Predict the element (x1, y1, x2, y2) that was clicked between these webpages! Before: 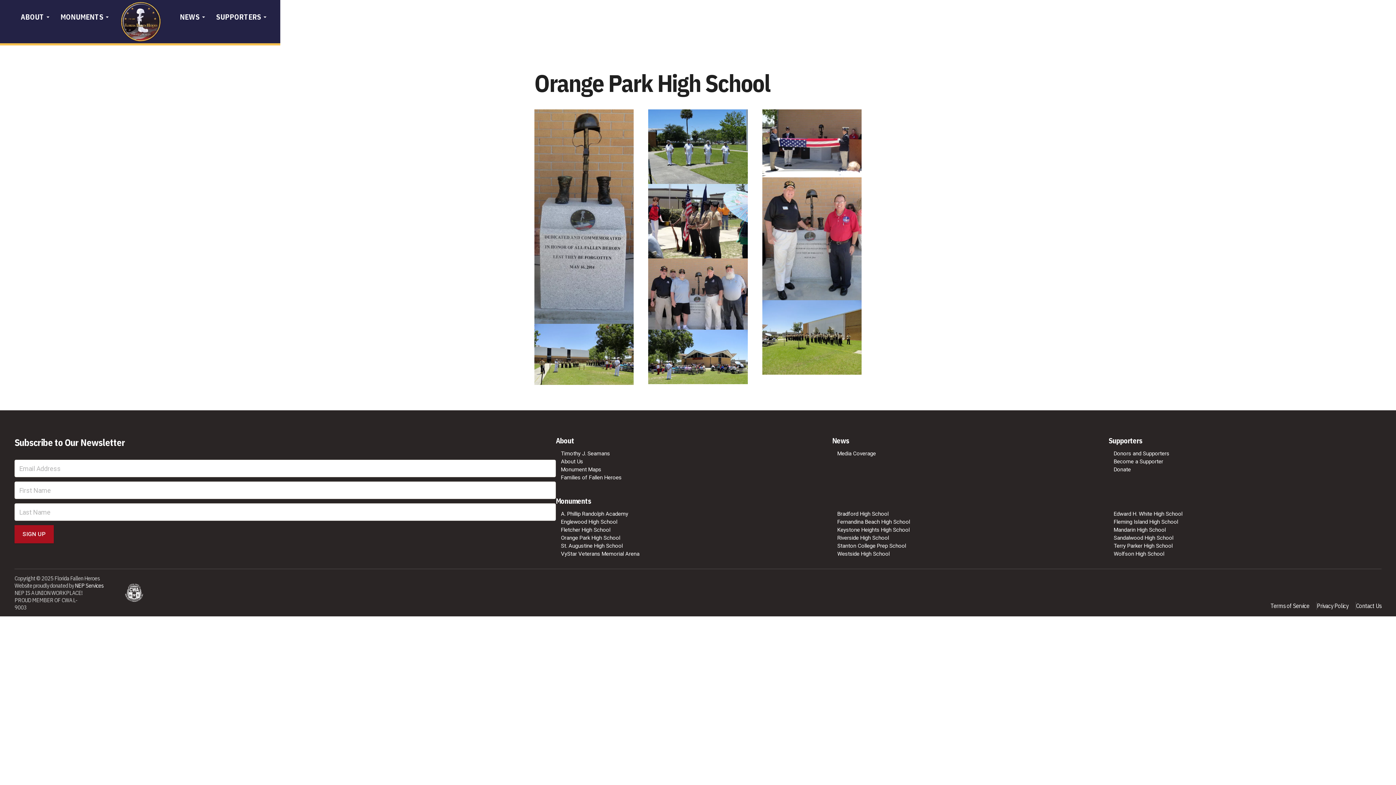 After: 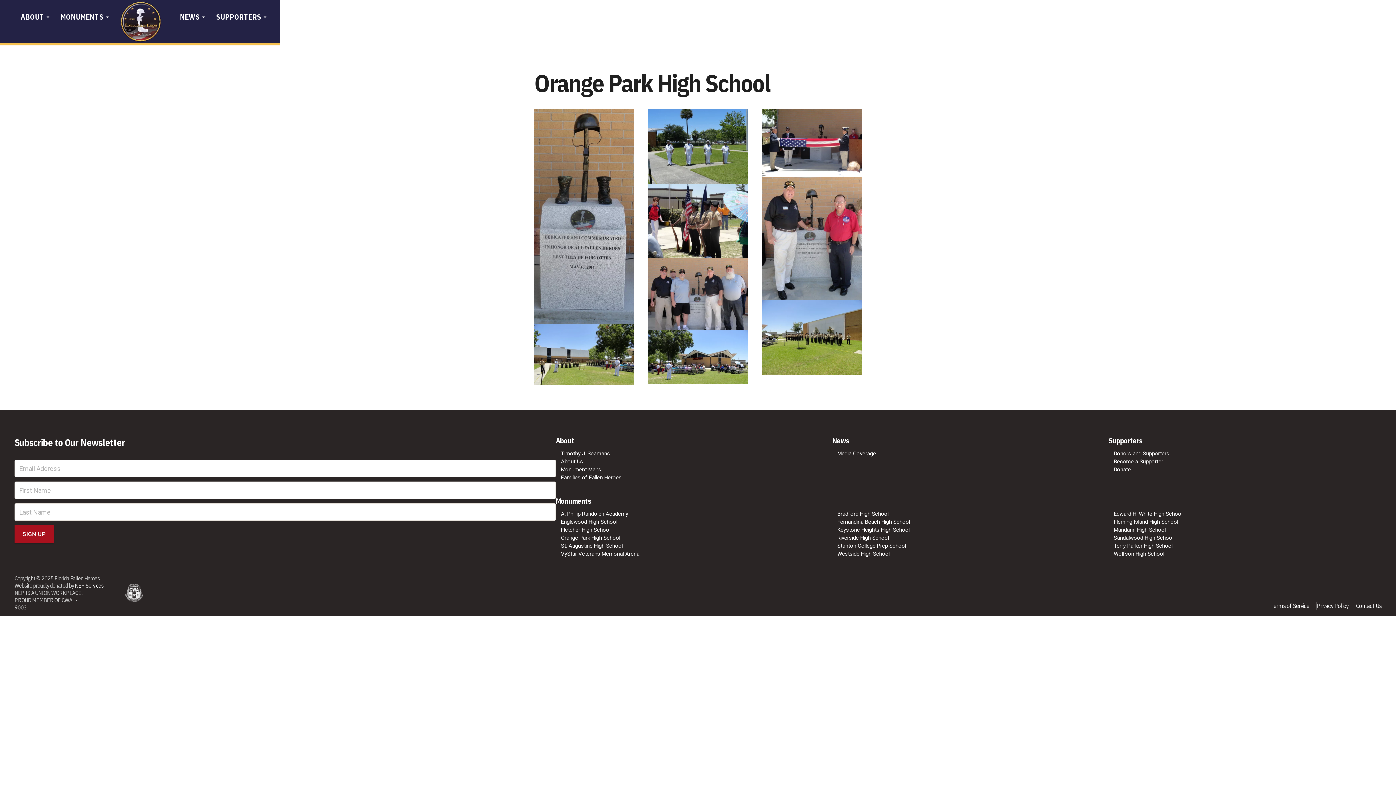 Action: label: MONUMENTS bbox: (60, 2, 110, 31)